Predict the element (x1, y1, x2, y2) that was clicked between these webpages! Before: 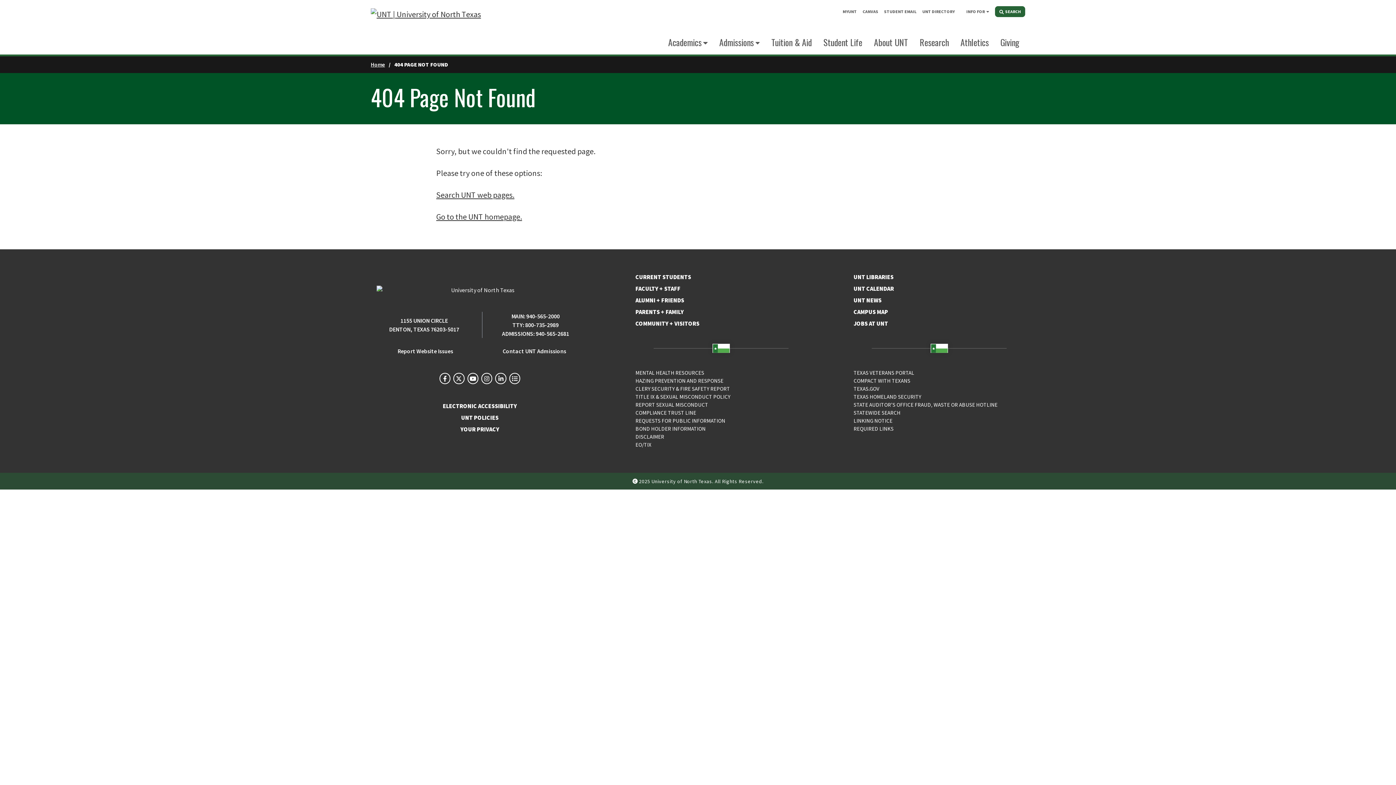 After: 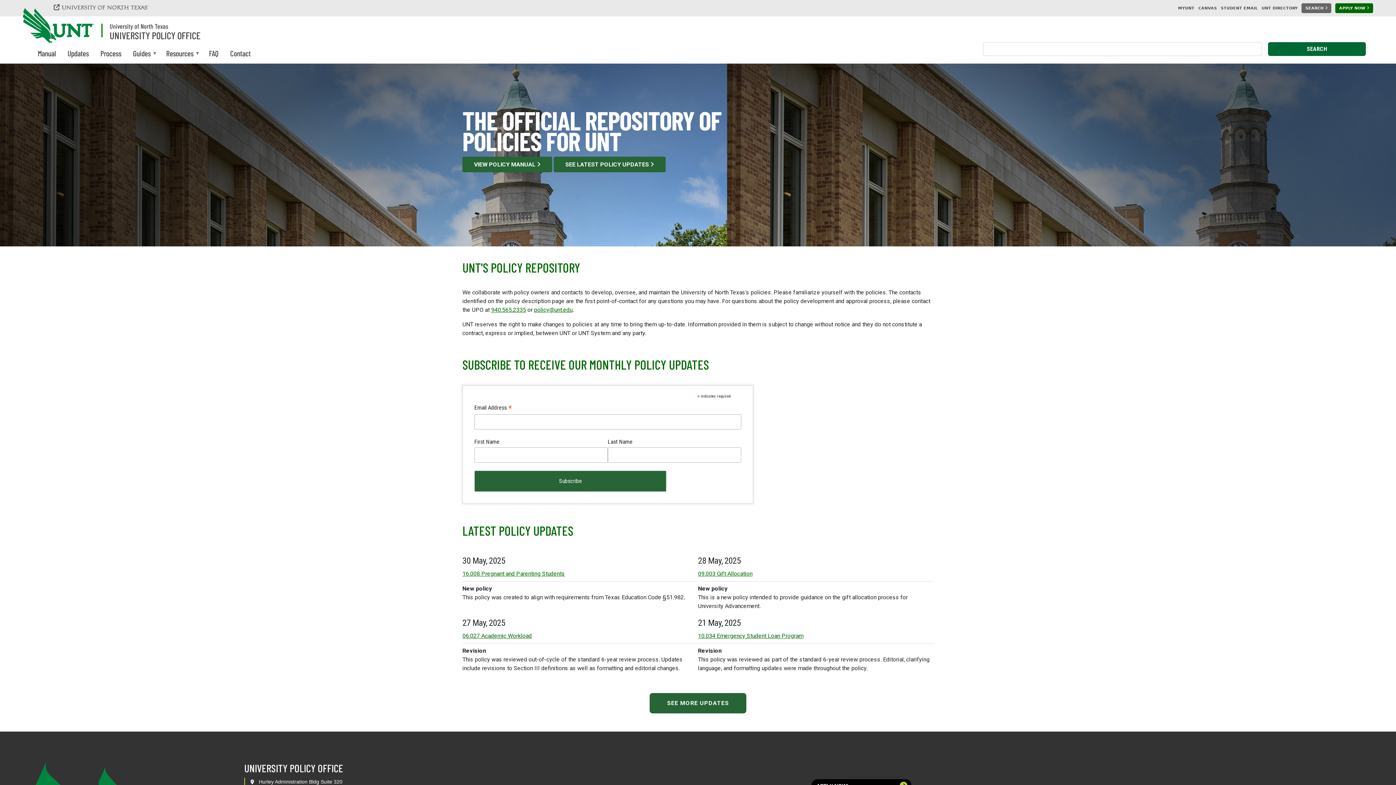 Action: label: UNT POLICIES bbox: (370, 413, 589, 422)